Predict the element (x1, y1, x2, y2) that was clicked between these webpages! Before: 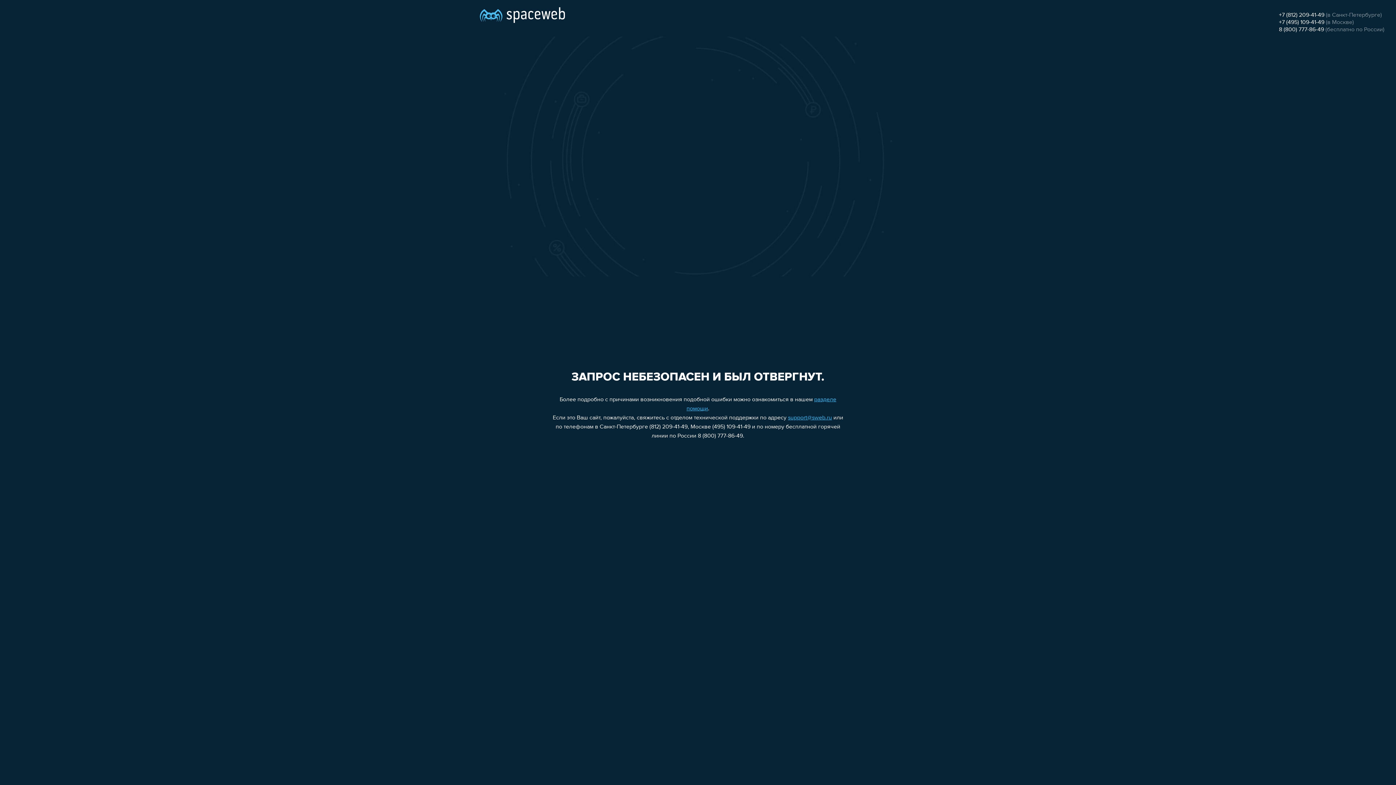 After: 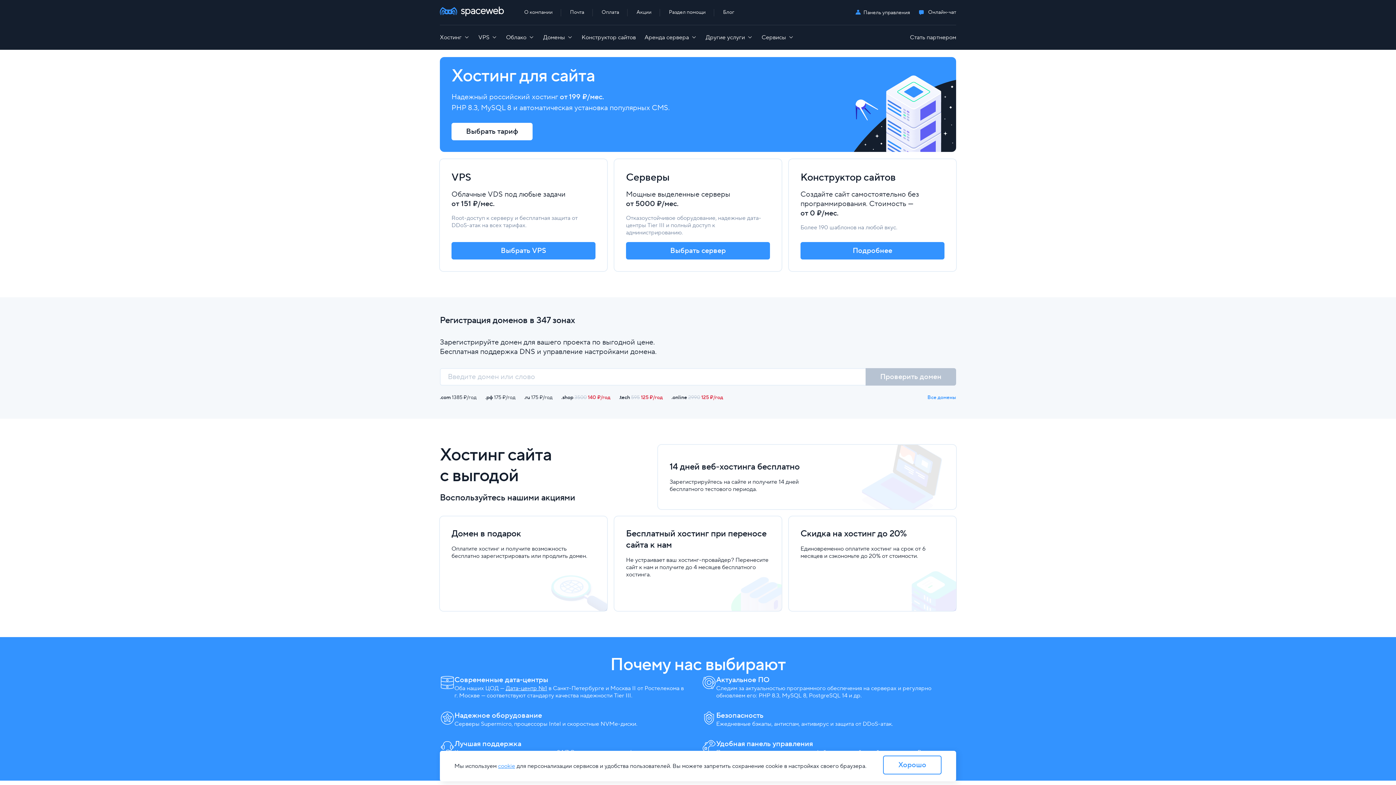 Action: bbox: (480, 0, 565, 25)